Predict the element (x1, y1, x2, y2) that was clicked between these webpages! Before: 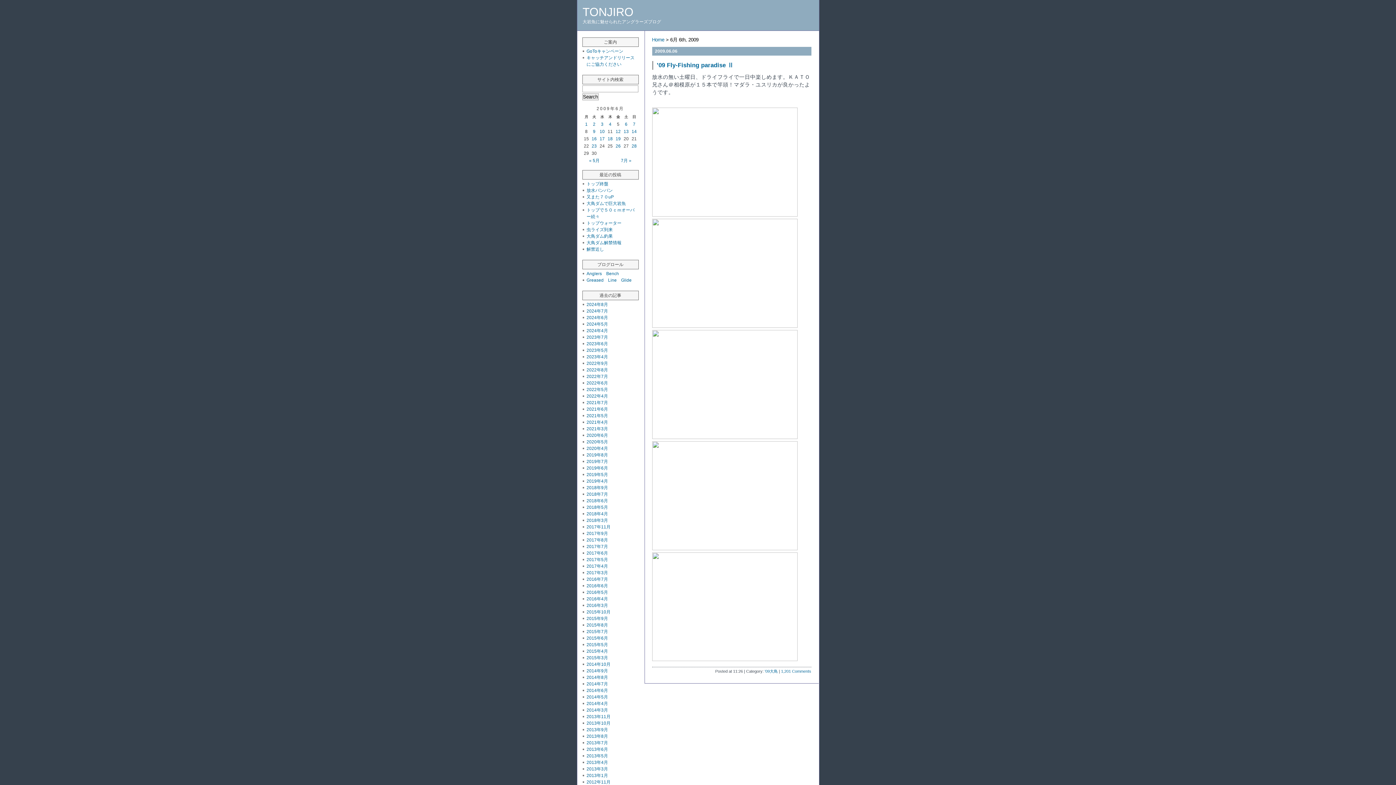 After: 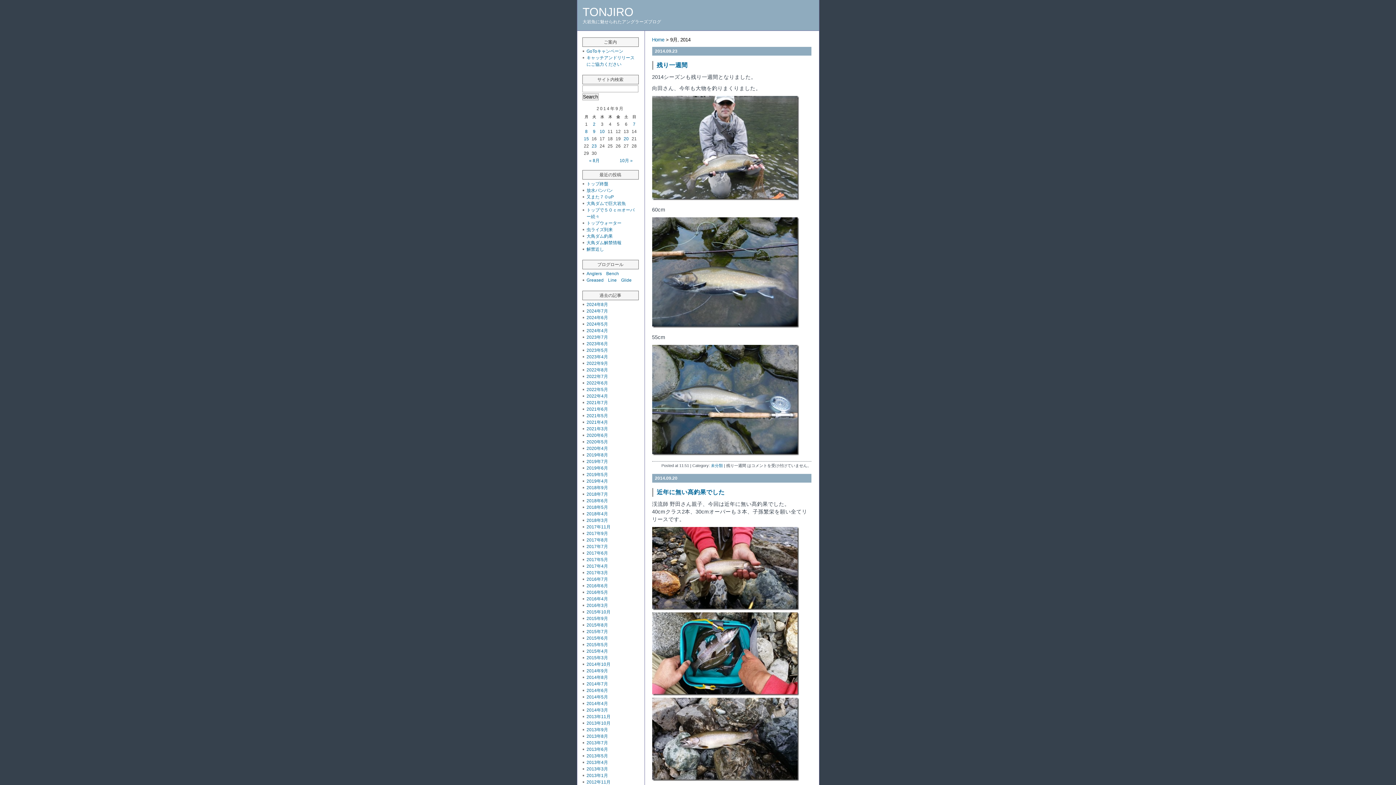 Action: label: 2014年9月 bbox: (586, 668, 608, 673)